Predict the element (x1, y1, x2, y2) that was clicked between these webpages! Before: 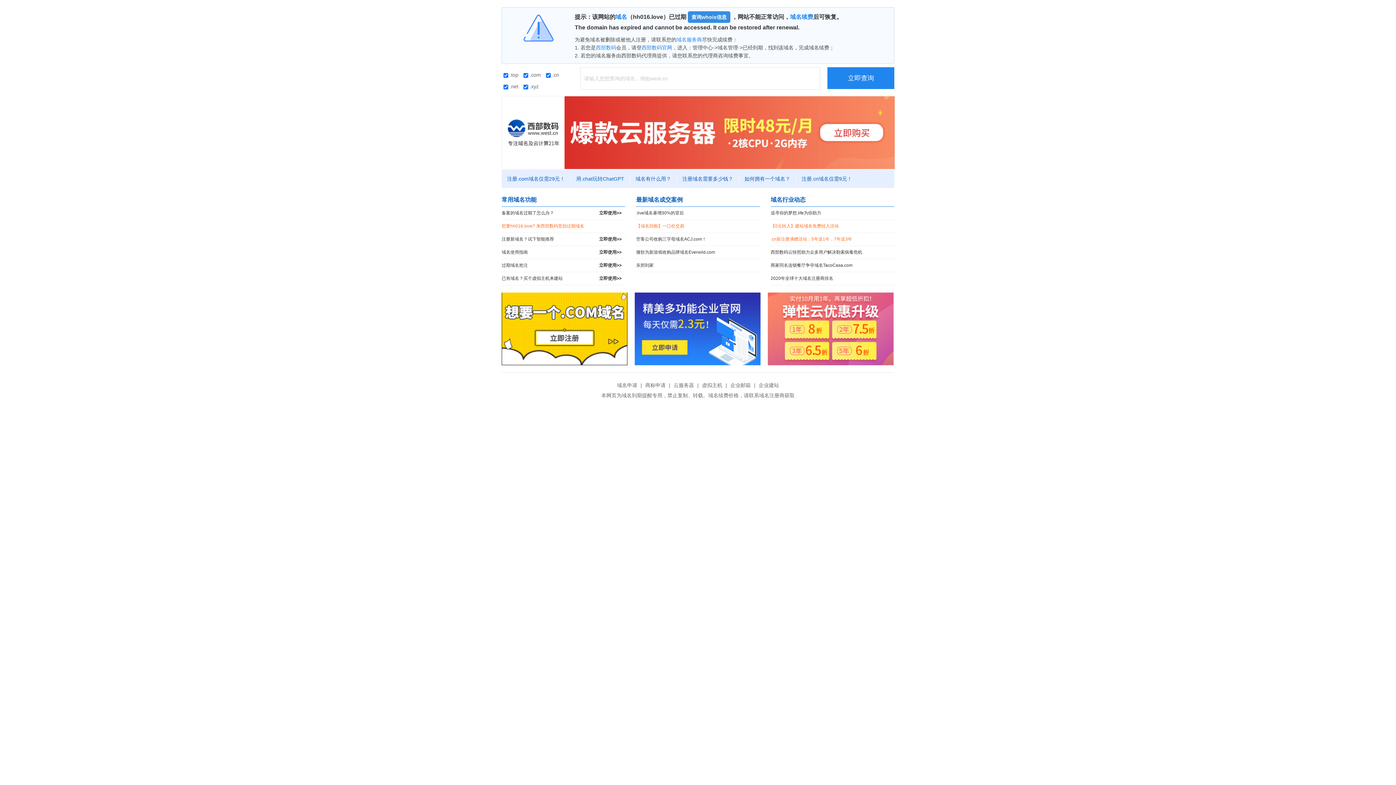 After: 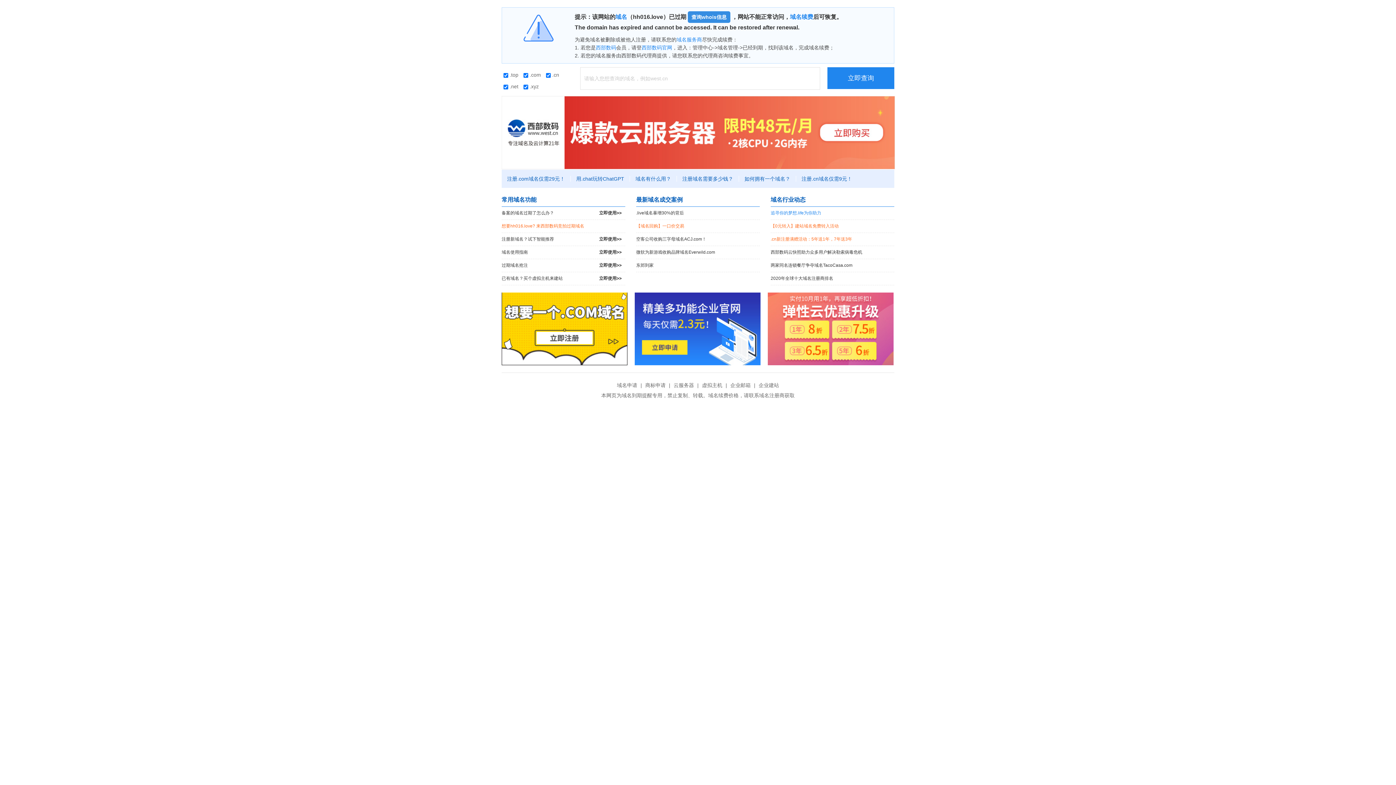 Action: bbox: (770, 206, 894, 219) label: 追寻你的梦想.life为你助力